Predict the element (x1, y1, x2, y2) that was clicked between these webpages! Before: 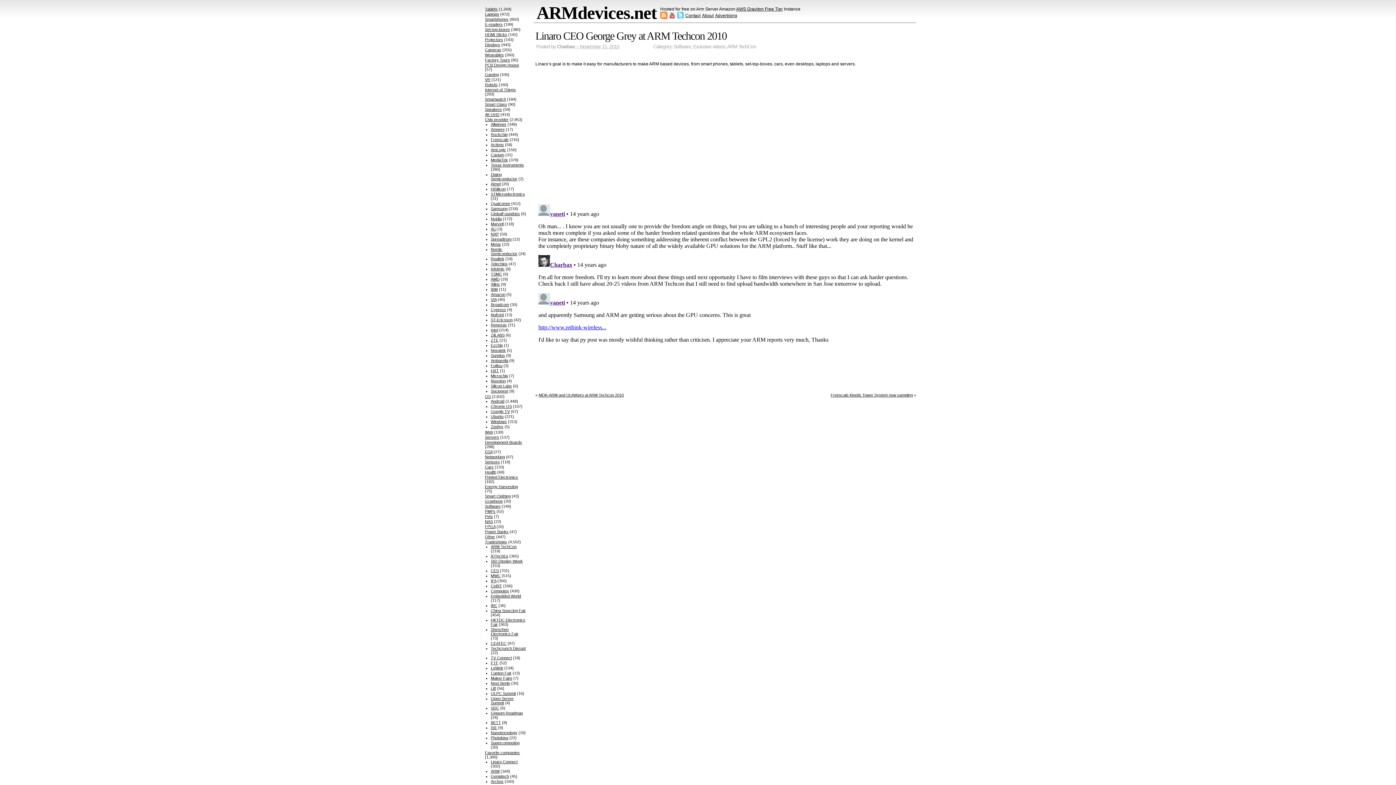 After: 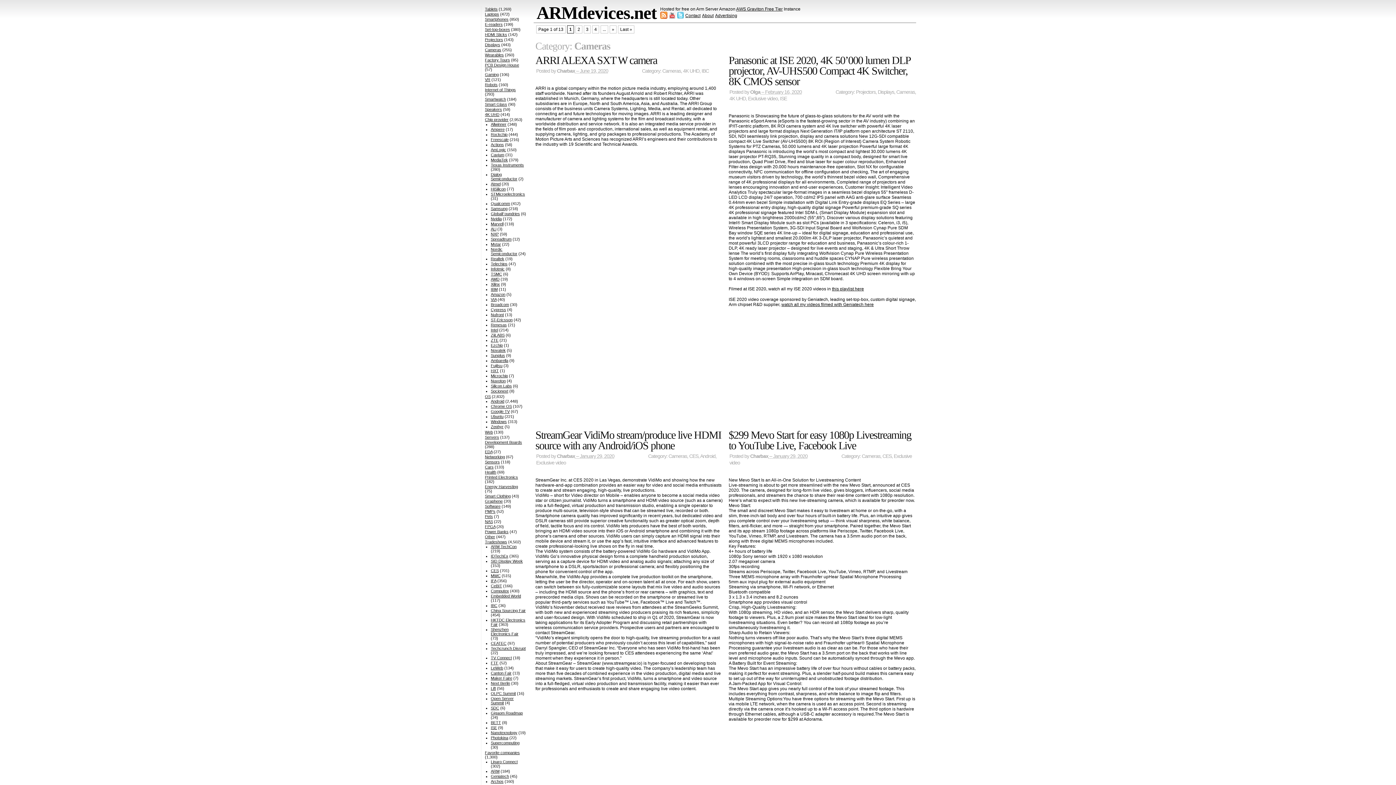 Action: label: Cameras bbox: (485, 47, 501, 52)